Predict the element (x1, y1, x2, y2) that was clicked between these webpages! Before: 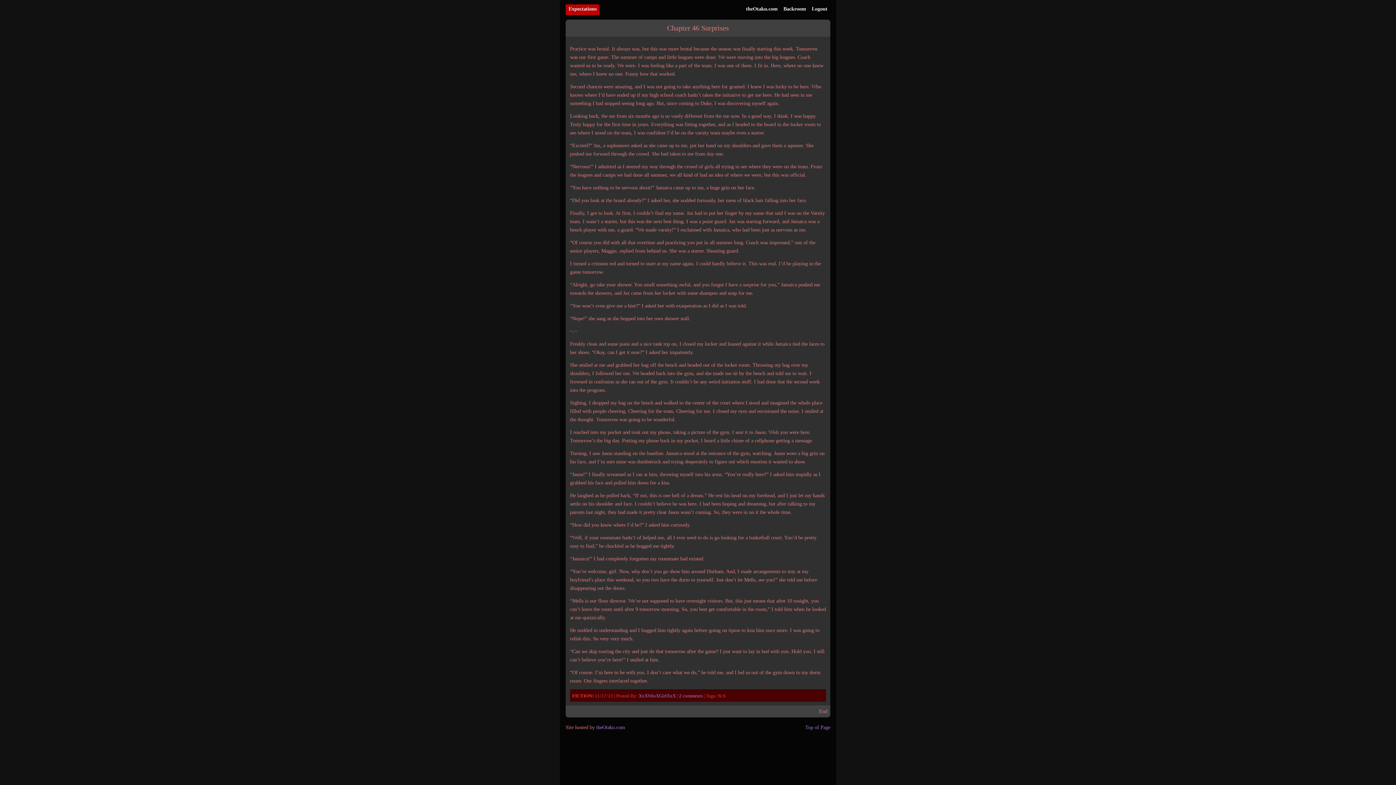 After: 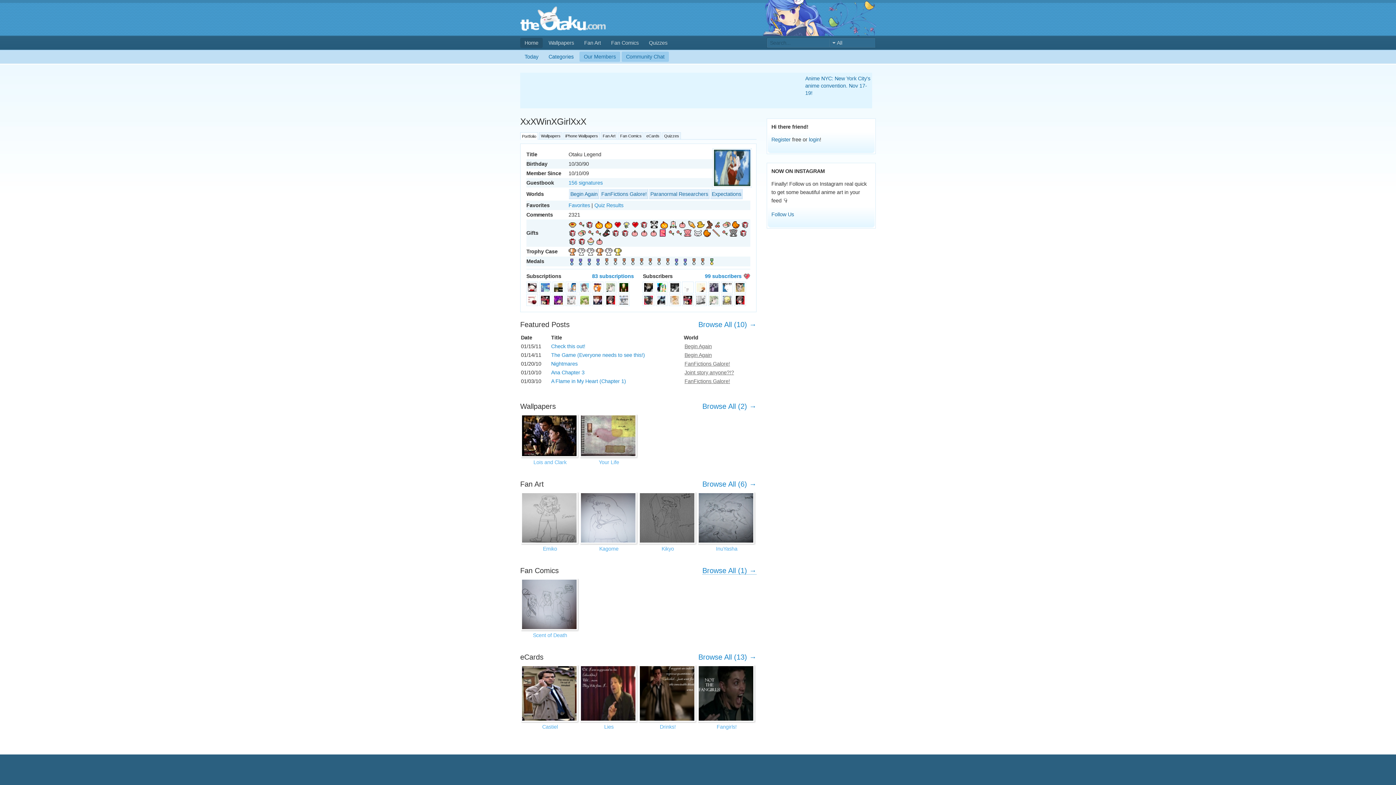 Action: label: XxXWinXGirlXxX bbox: (638, 693, 676, 698)